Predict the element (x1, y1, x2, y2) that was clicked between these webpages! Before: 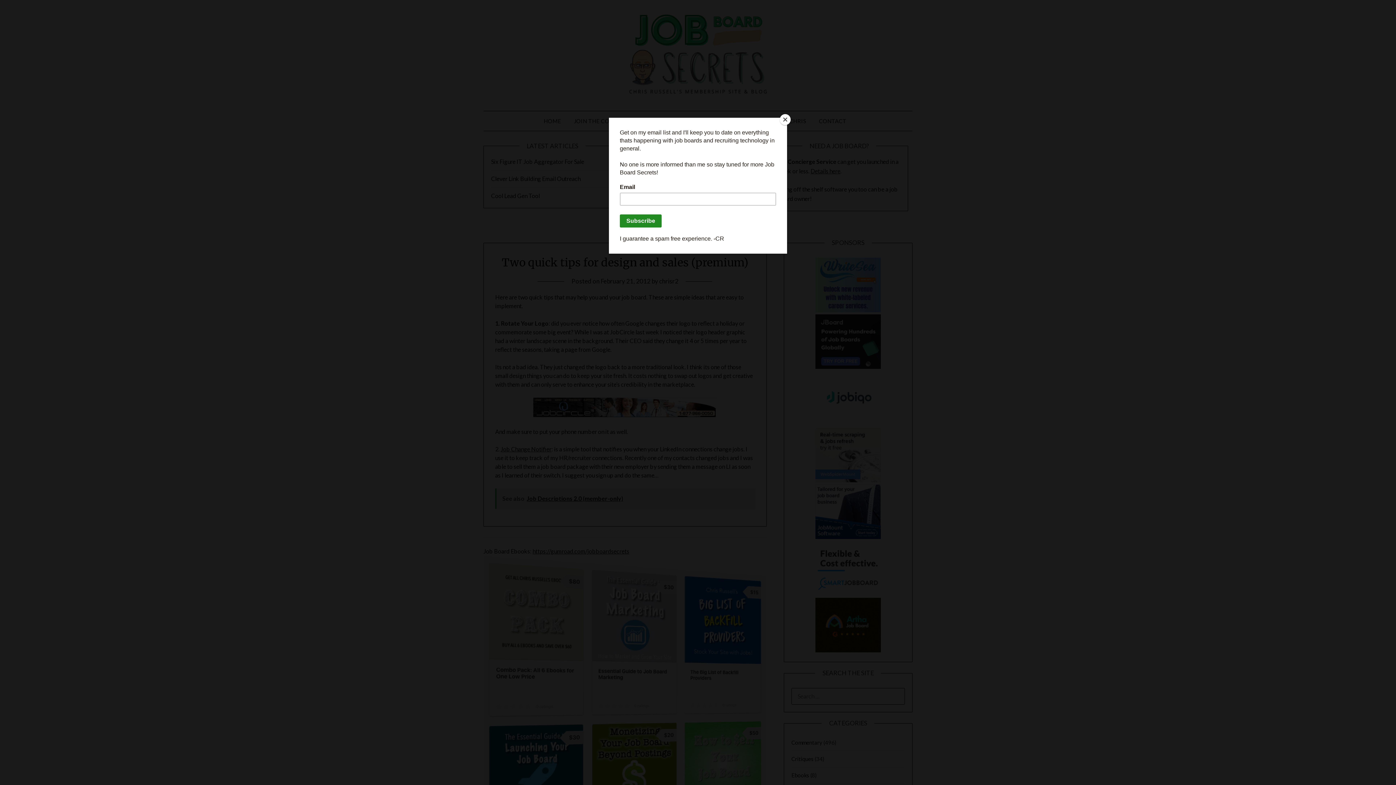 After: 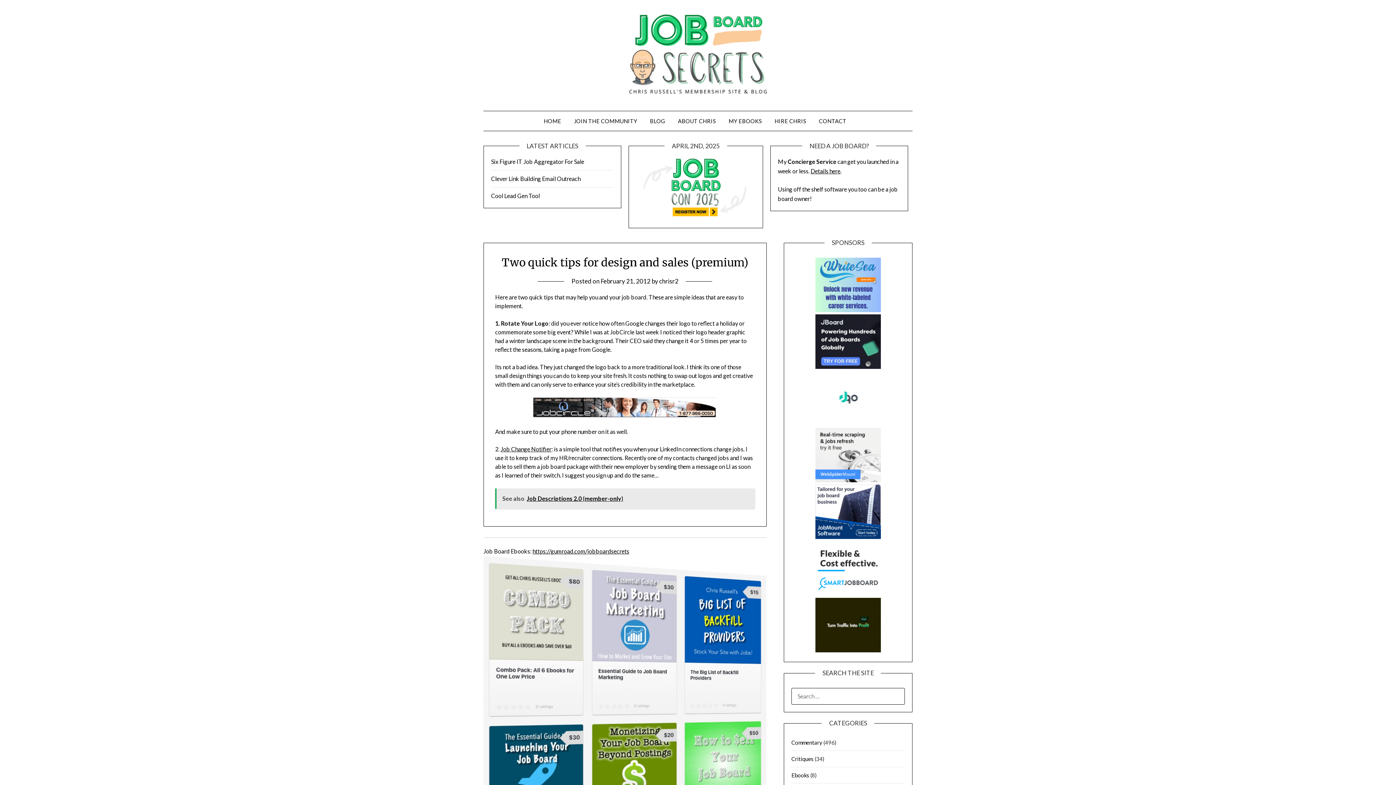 Action: label: Close bbox: (780, 114, 790, 125)